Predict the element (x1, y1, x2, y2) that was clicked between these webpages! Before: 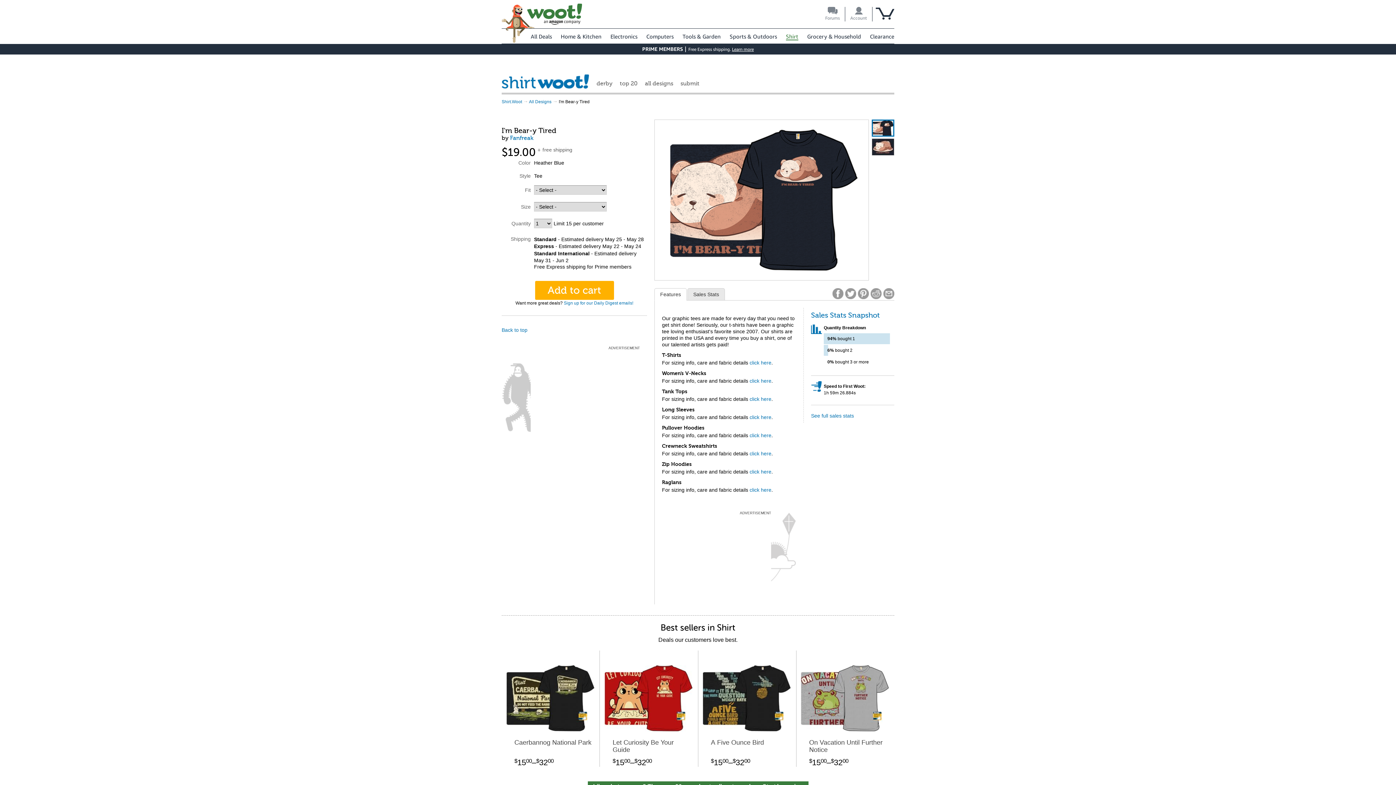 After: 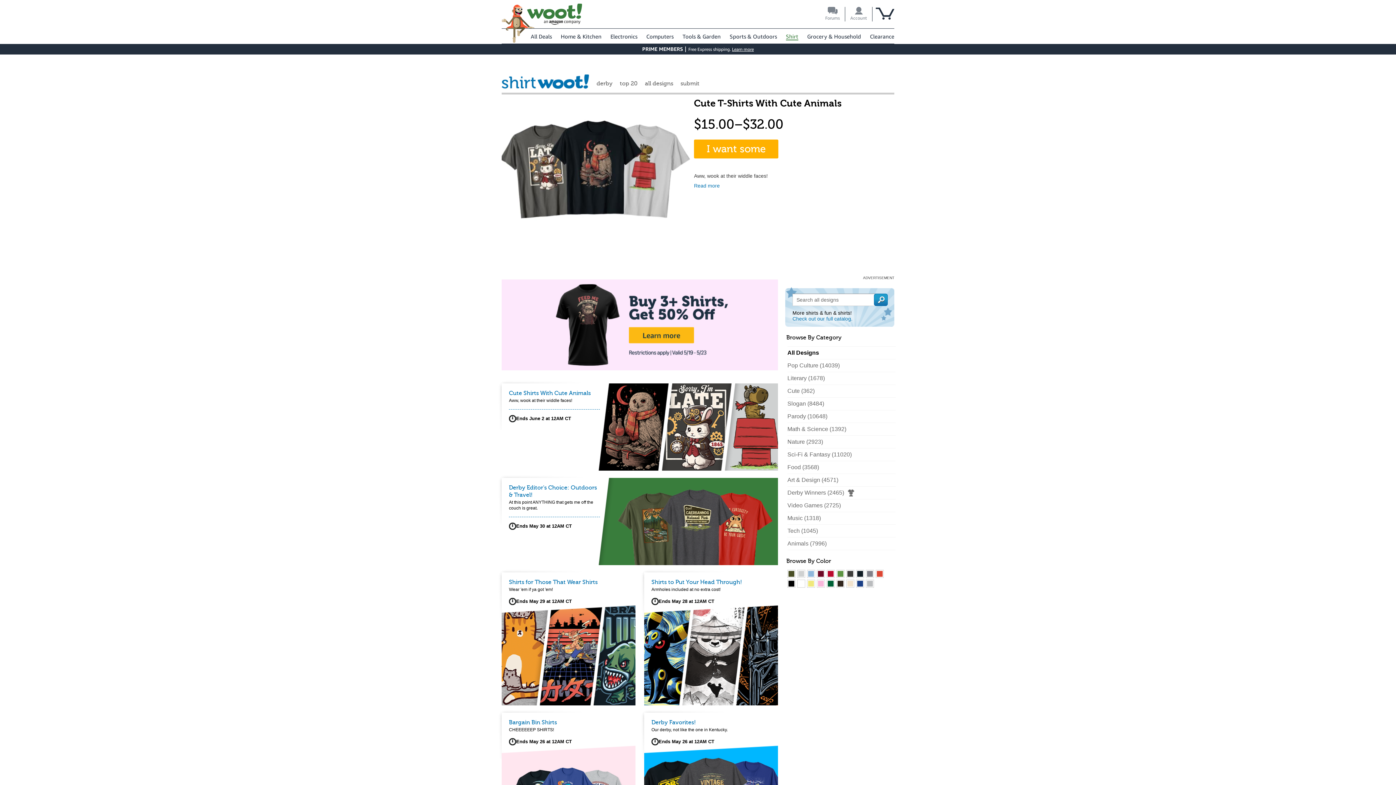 Action: label: Shirt.Woot bbox: (501, 99, 522, 104)